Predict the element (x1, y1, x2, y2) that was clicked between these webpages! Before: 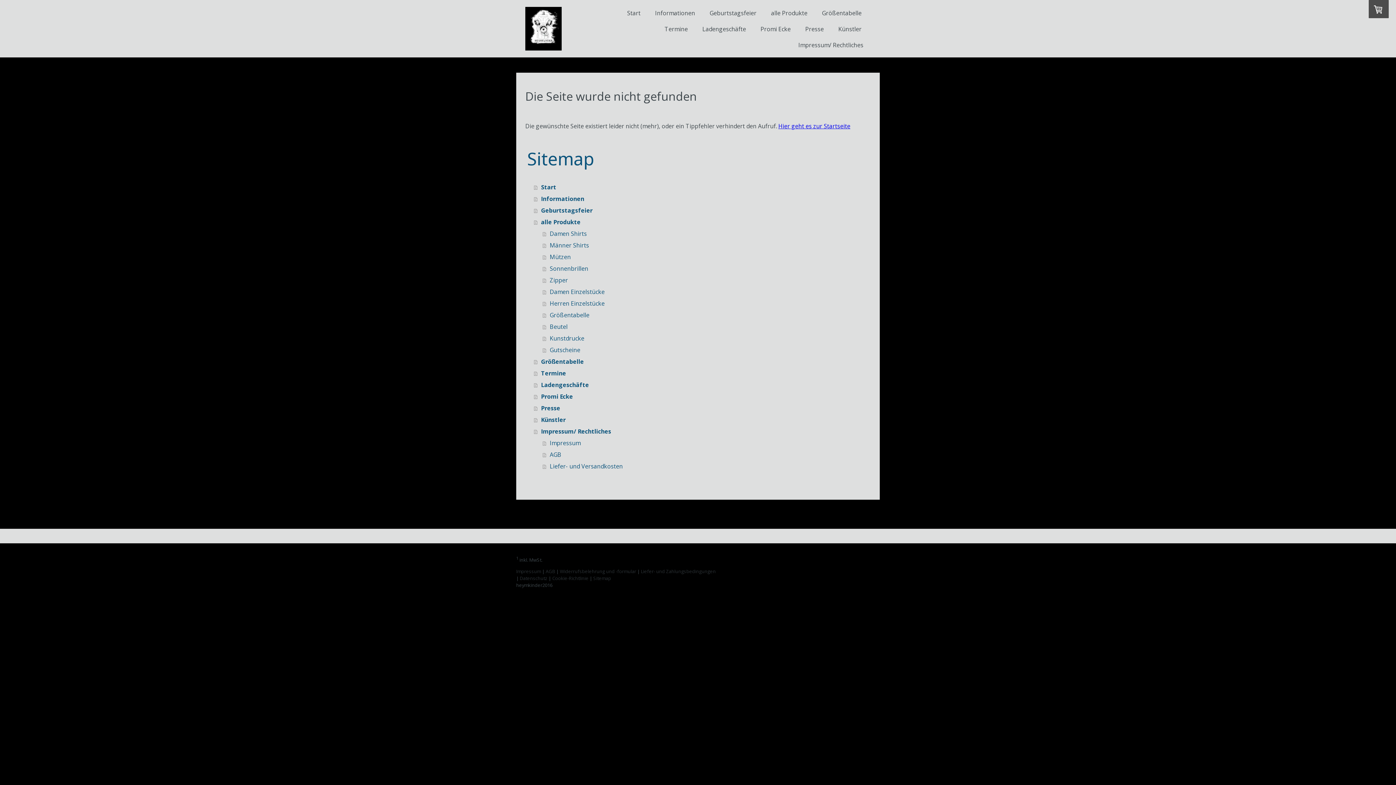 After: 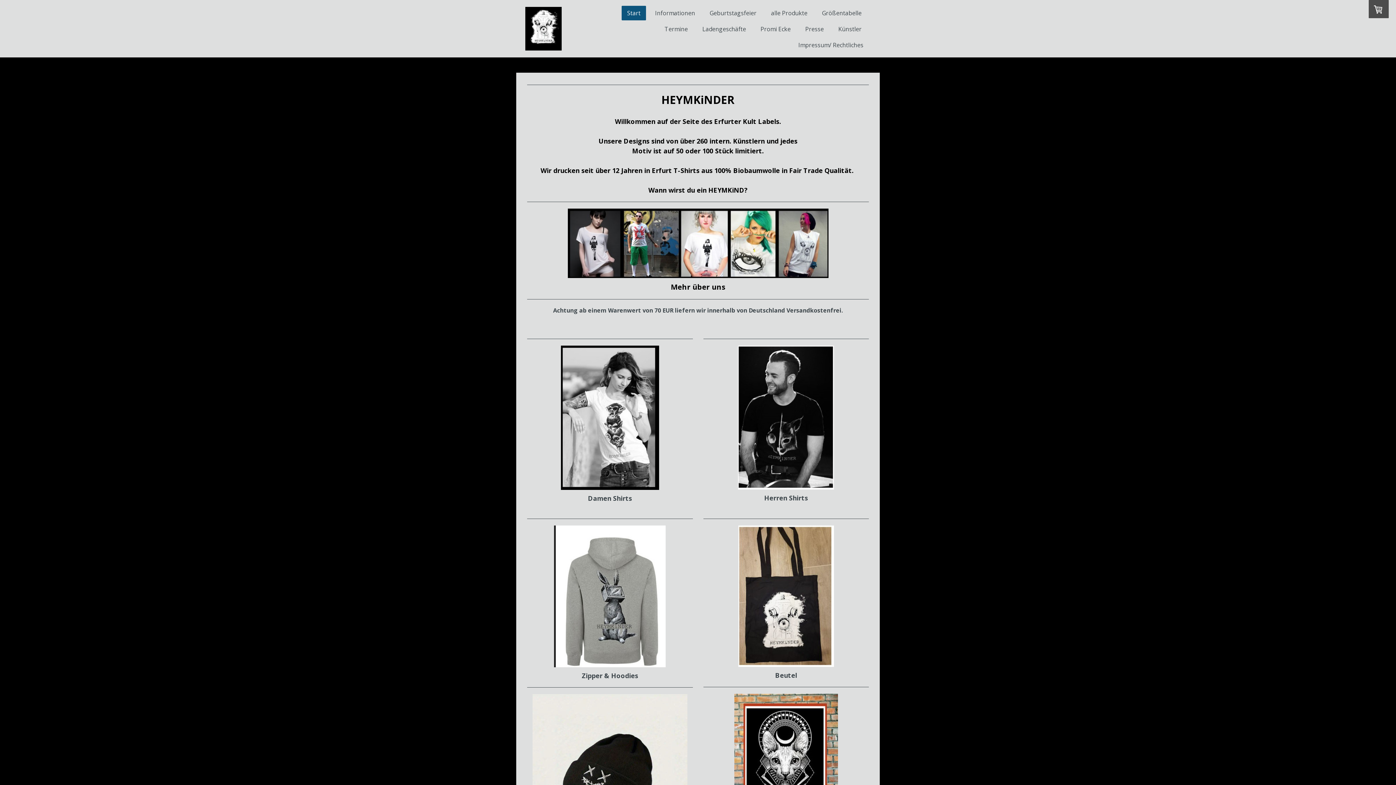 Action: bbox: (778, 122, 850, 130) label: Hier geht es zur Startseite